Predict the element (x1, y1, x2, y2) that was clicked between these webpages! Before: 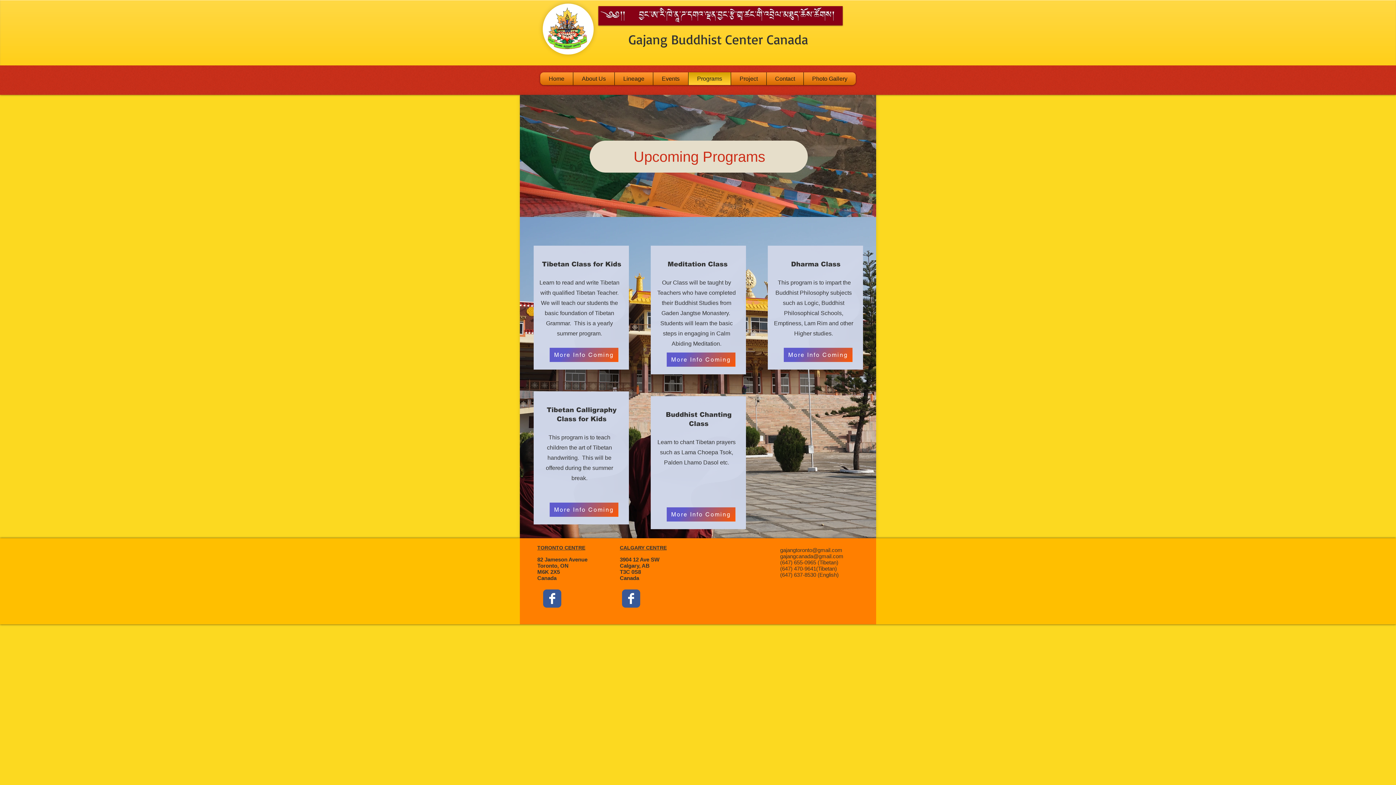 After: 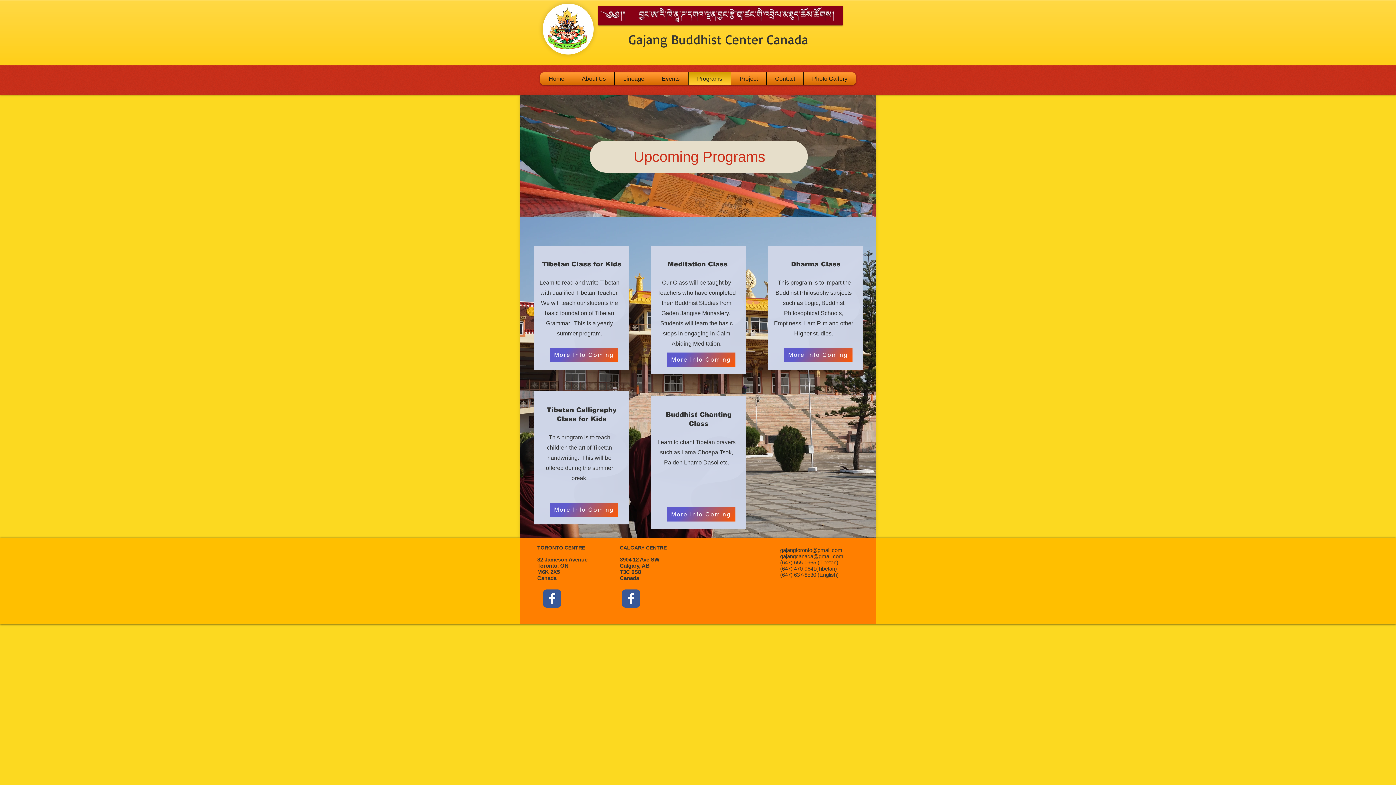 Action: label: Facebook Classic  bbox: (543, 589, 561, 608)